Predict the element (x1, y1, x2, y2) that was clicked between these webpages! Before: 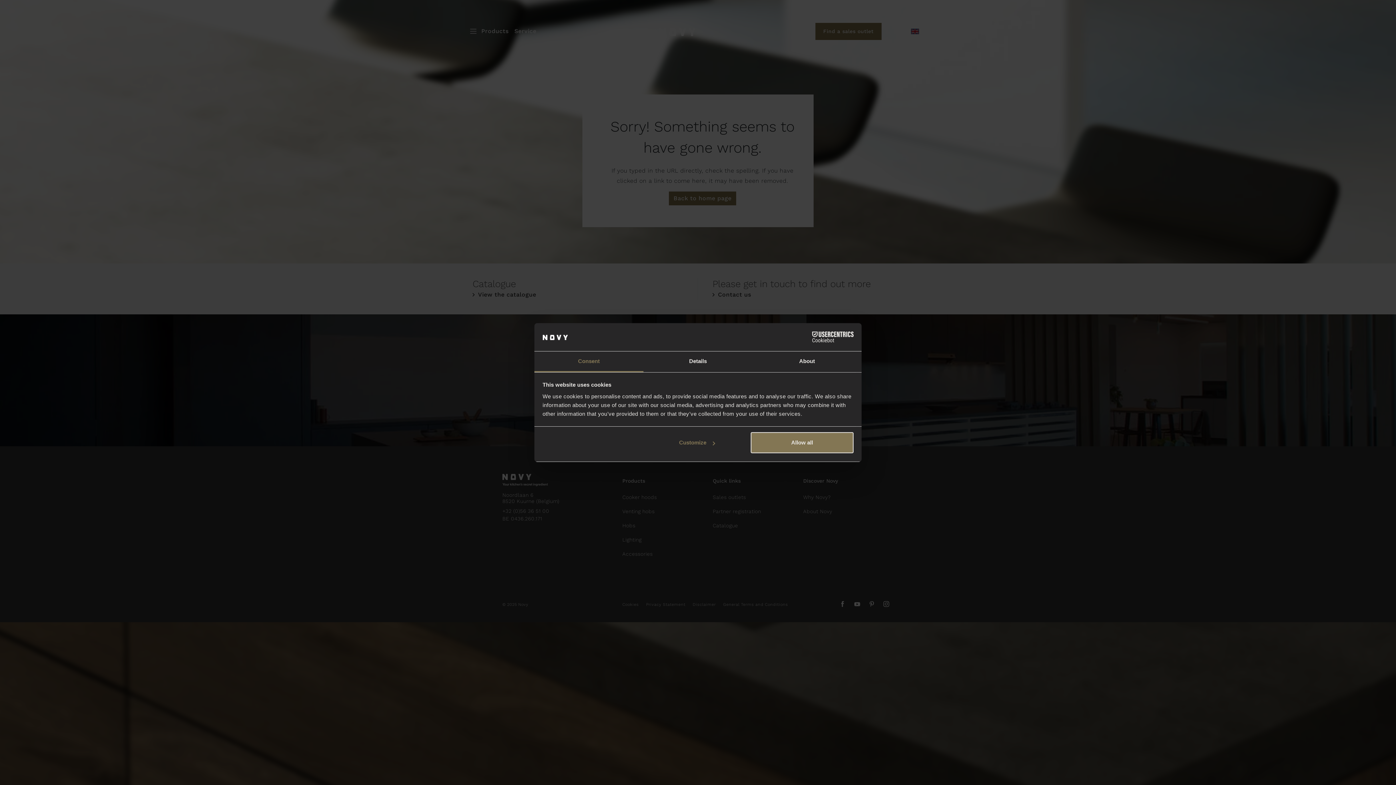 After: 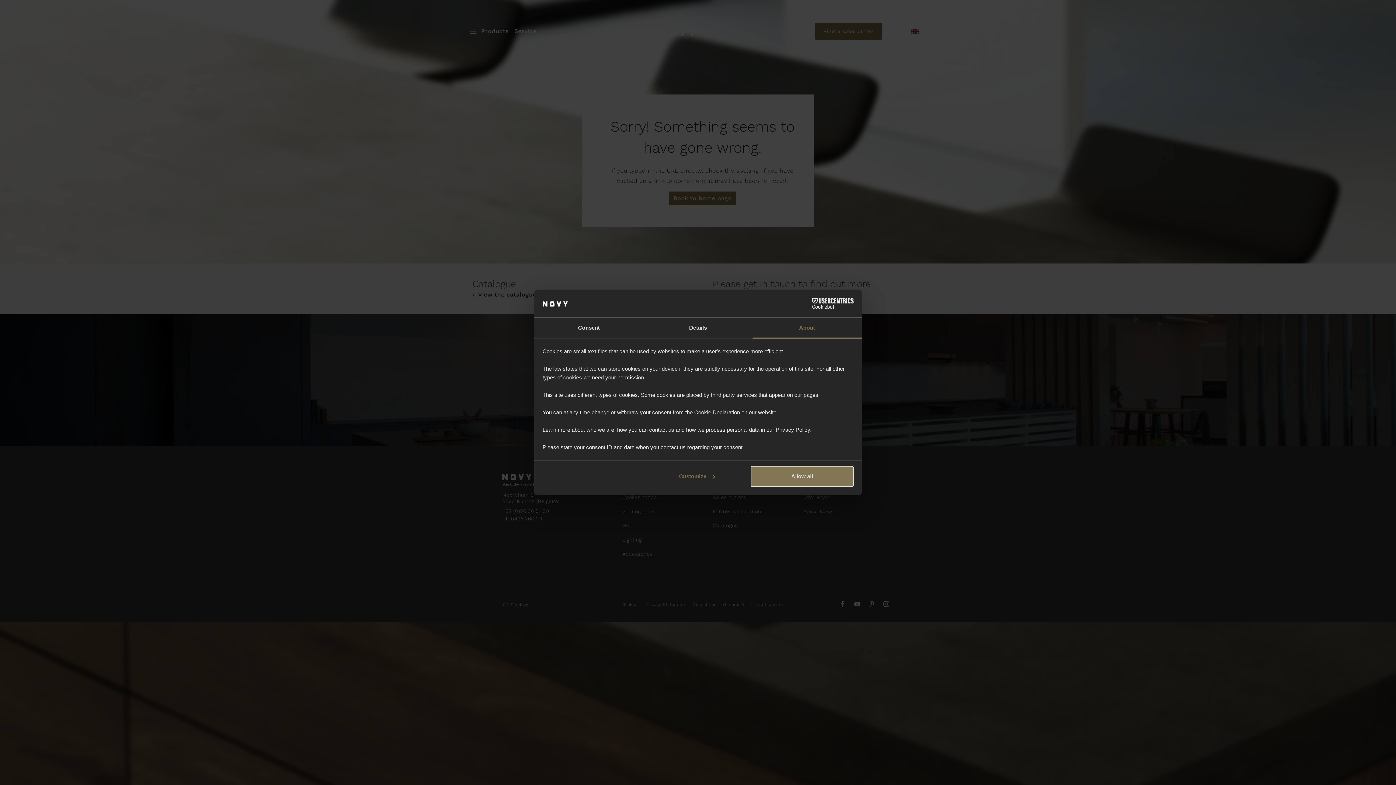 Action: bbox: (752, 351, 861, 372) label: About